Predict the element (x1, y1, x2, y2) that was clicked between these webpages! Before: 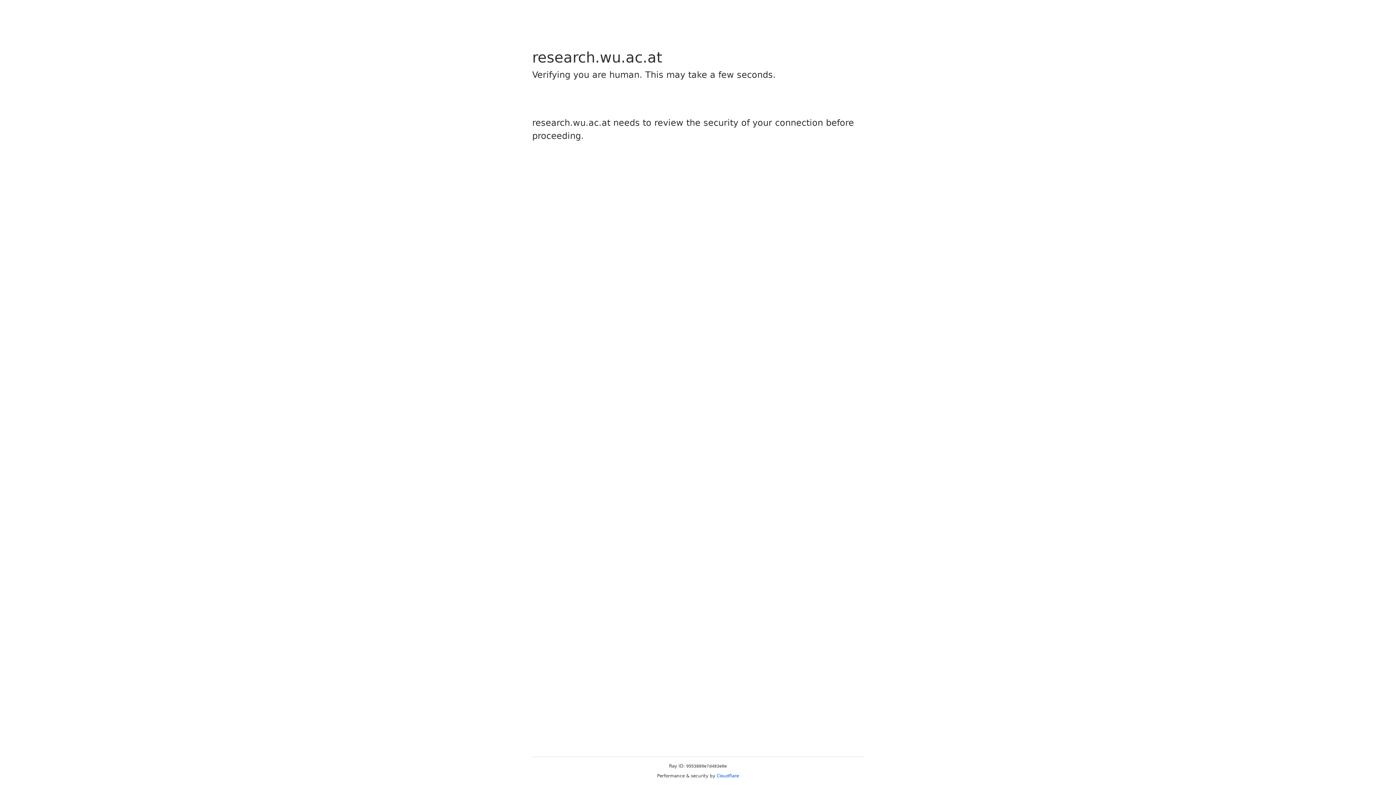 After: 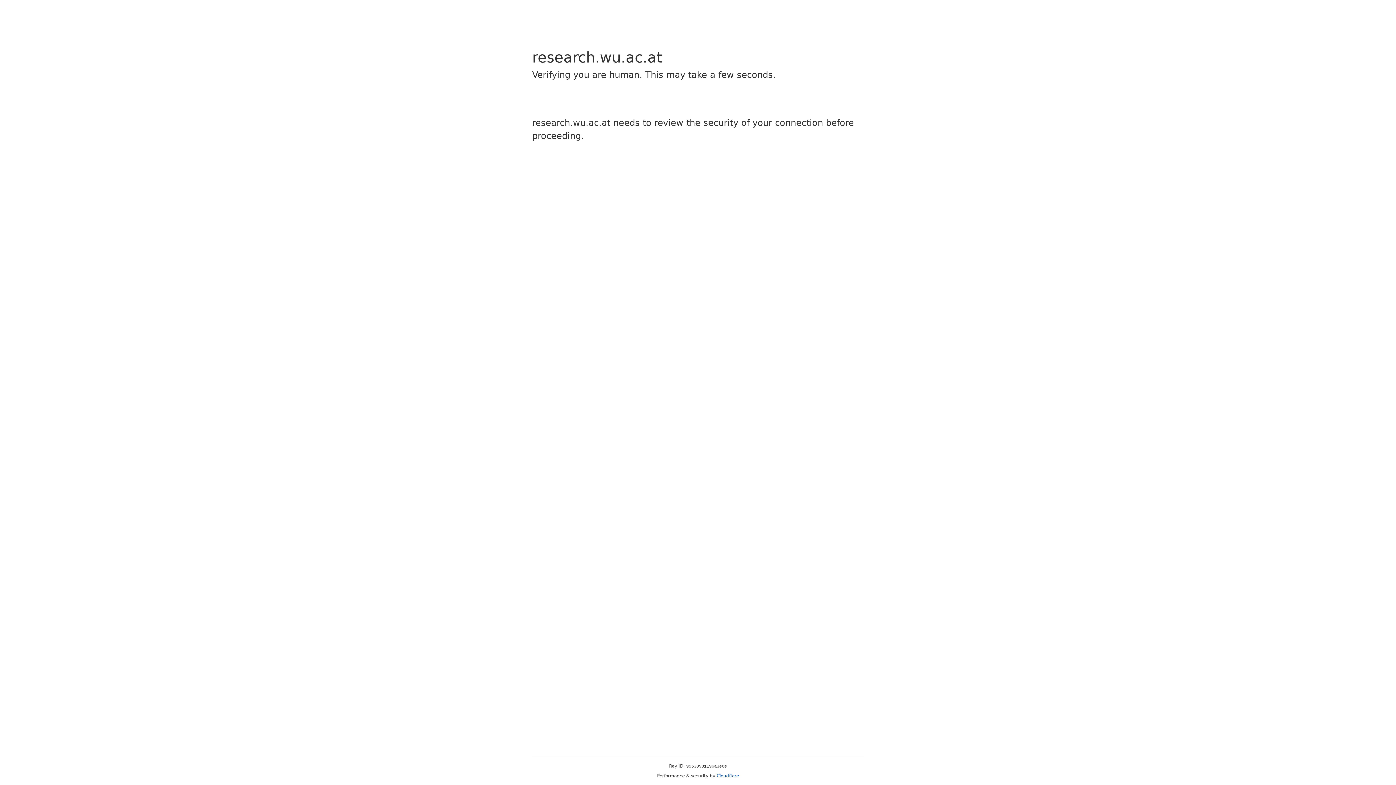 Action: label: Cloudflare bbox: (716, 773, 739, 778)